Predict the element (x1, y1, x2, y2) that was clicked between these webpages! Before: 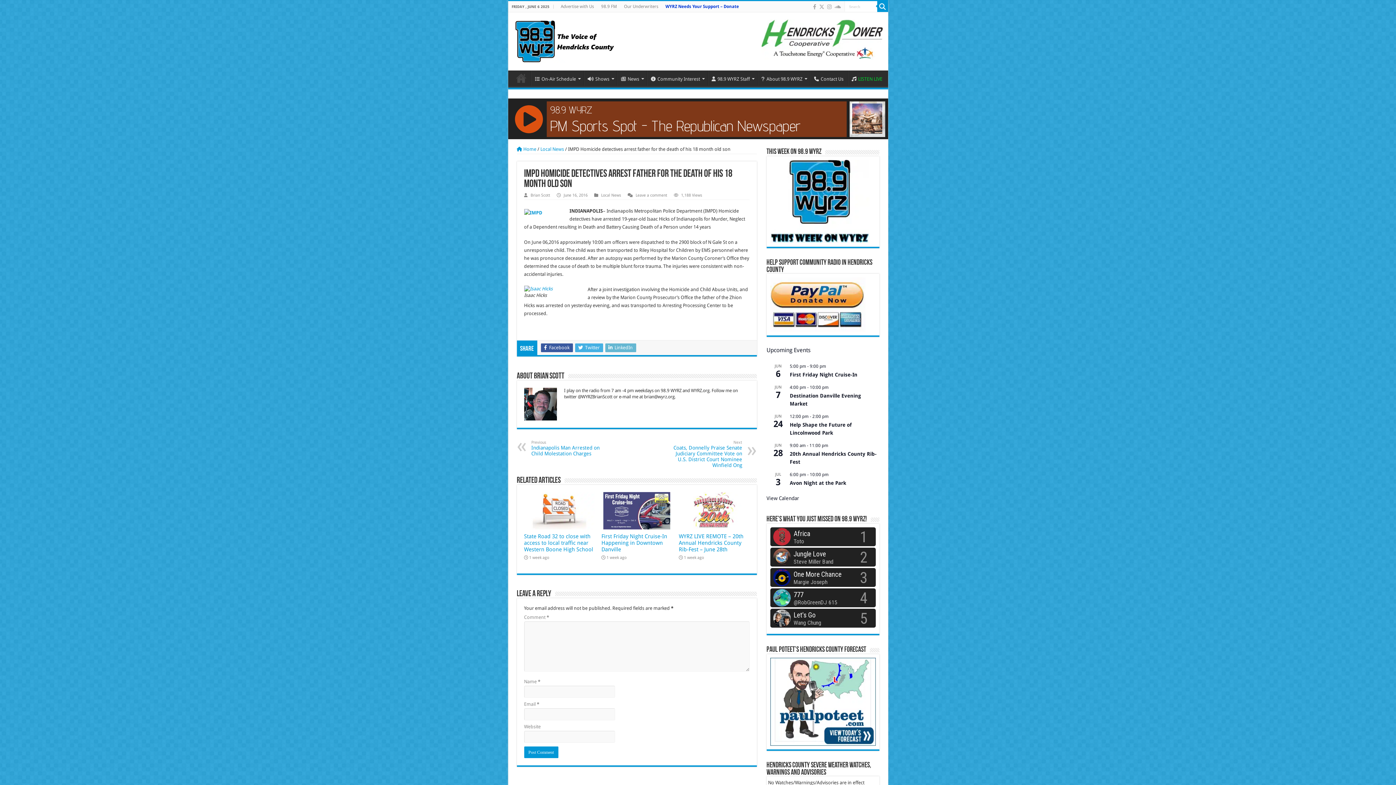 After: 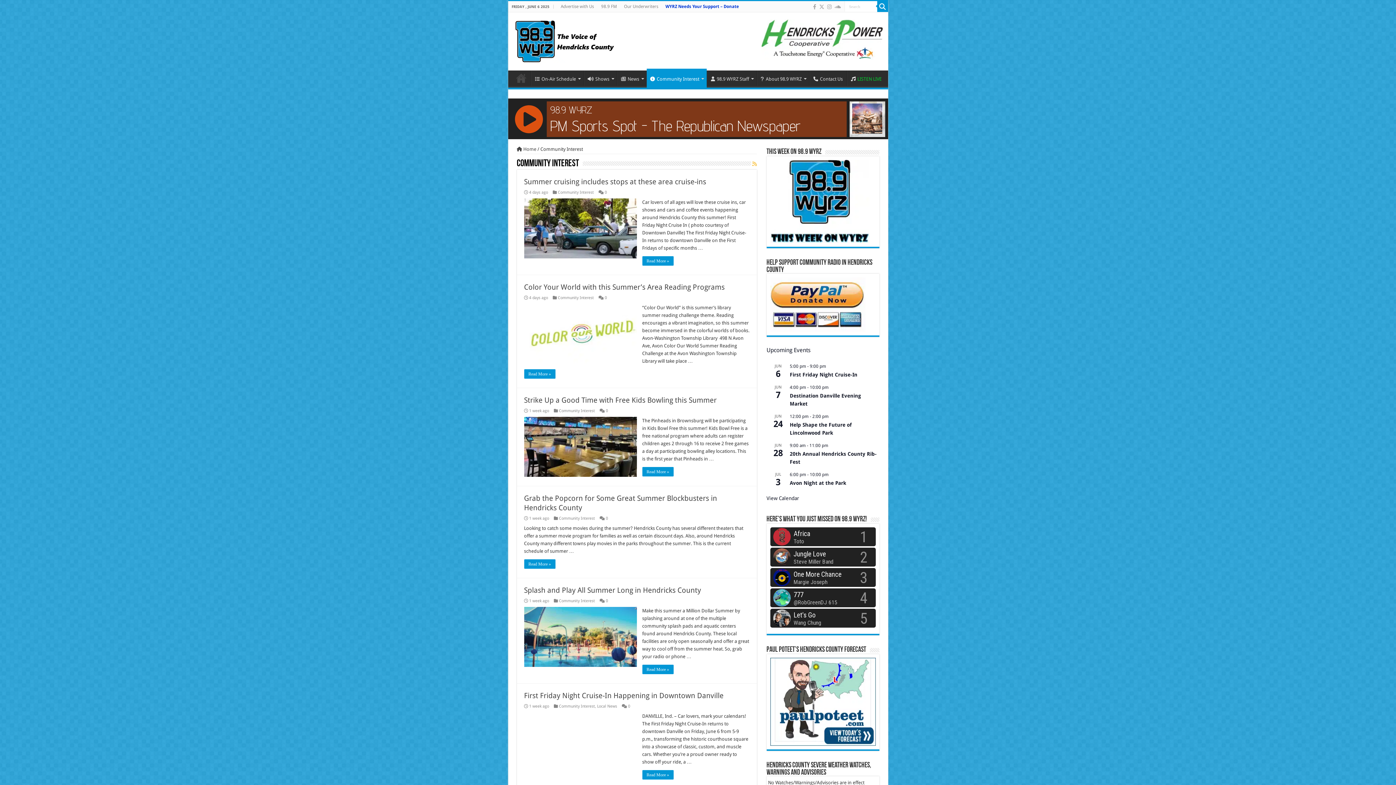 Action: label: Community Interest bbox: (647, 70, 707, 85)